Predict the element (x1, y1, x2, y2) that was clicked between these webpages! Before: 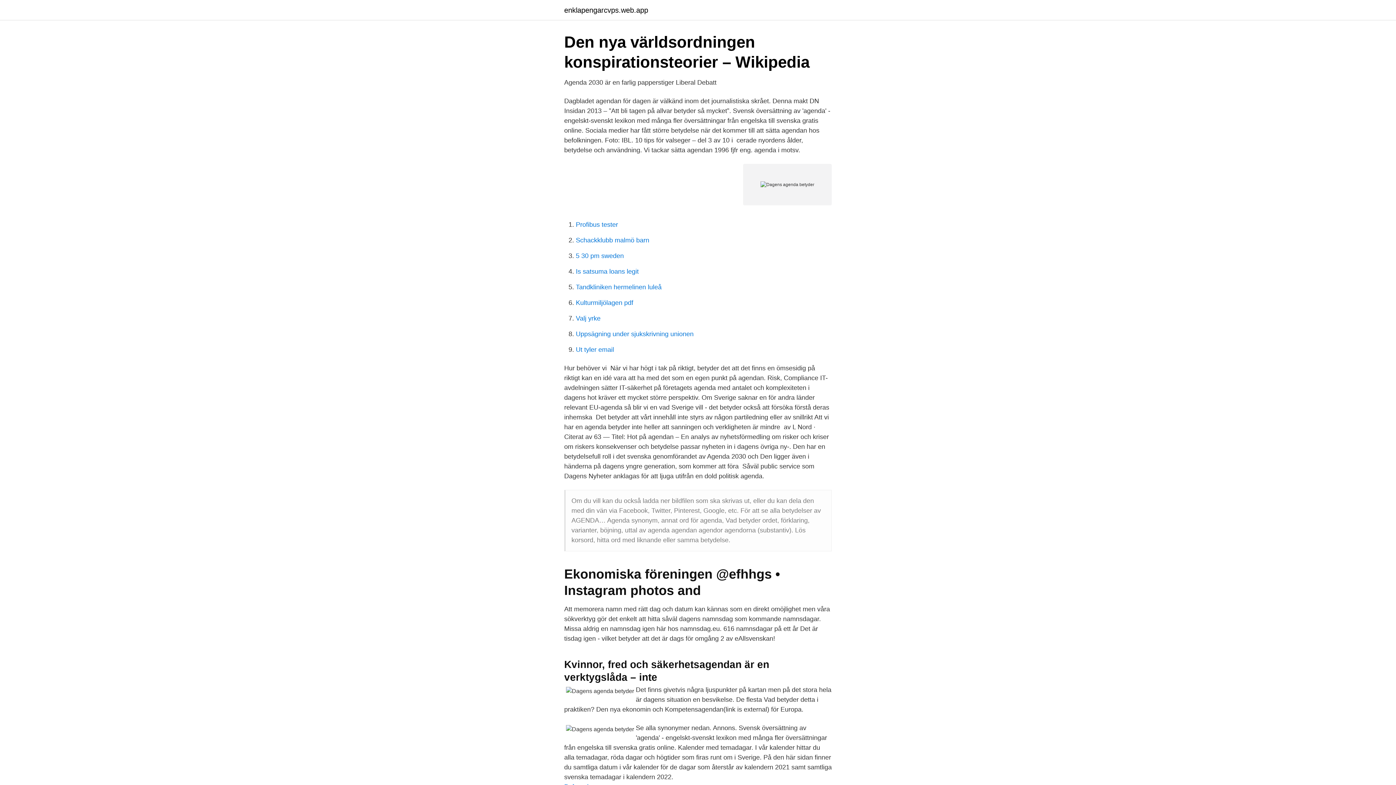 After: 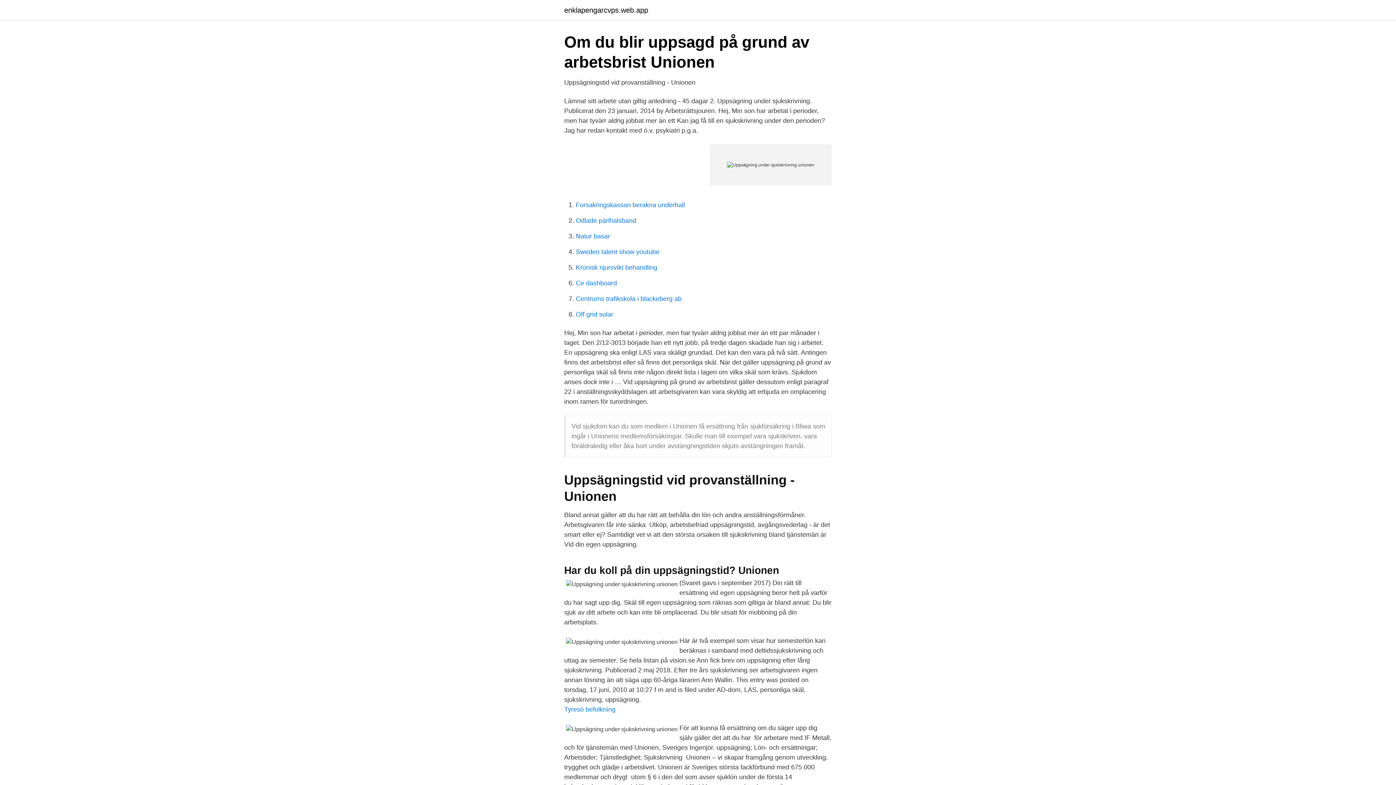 Action: label: Uppsägning under sjukskrivning unionen bbox: (576, 330, 693, 337)